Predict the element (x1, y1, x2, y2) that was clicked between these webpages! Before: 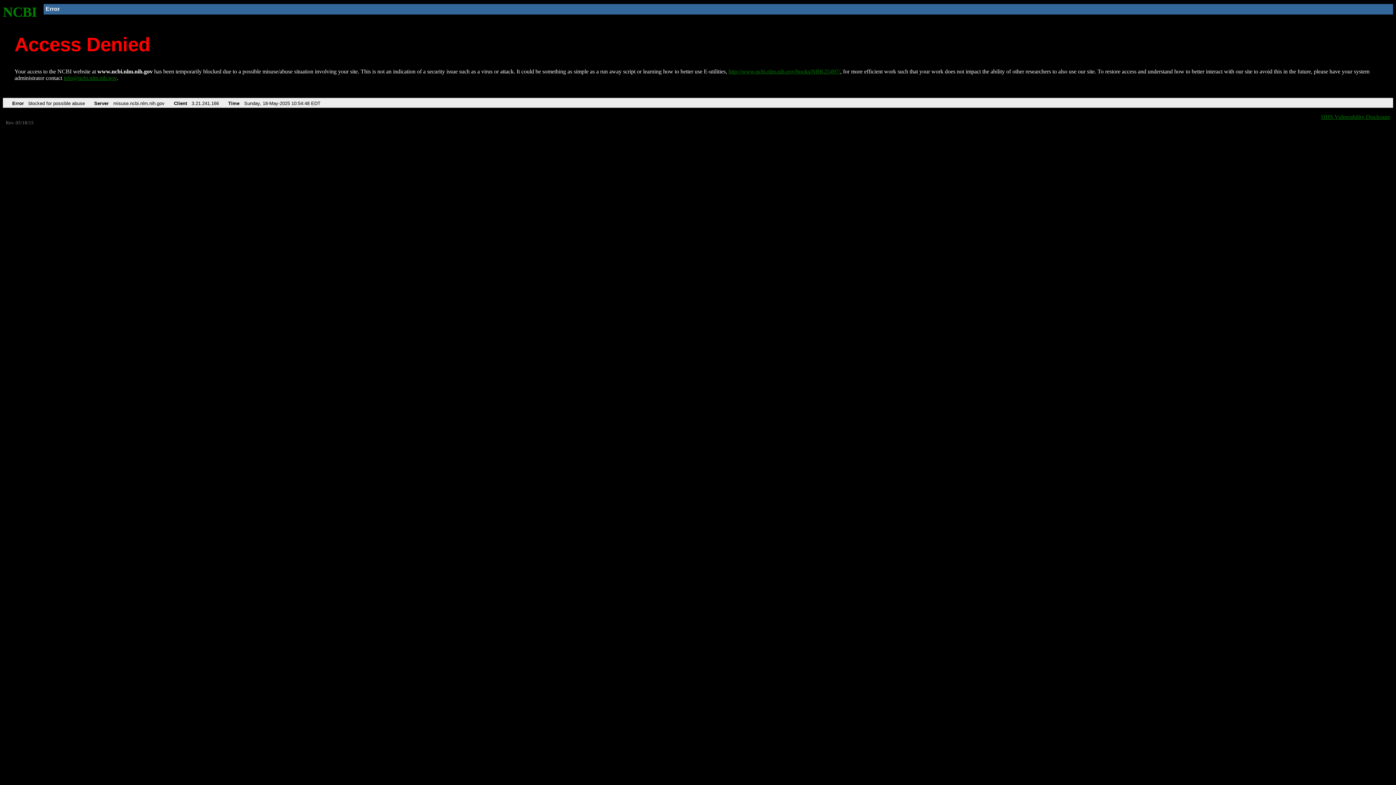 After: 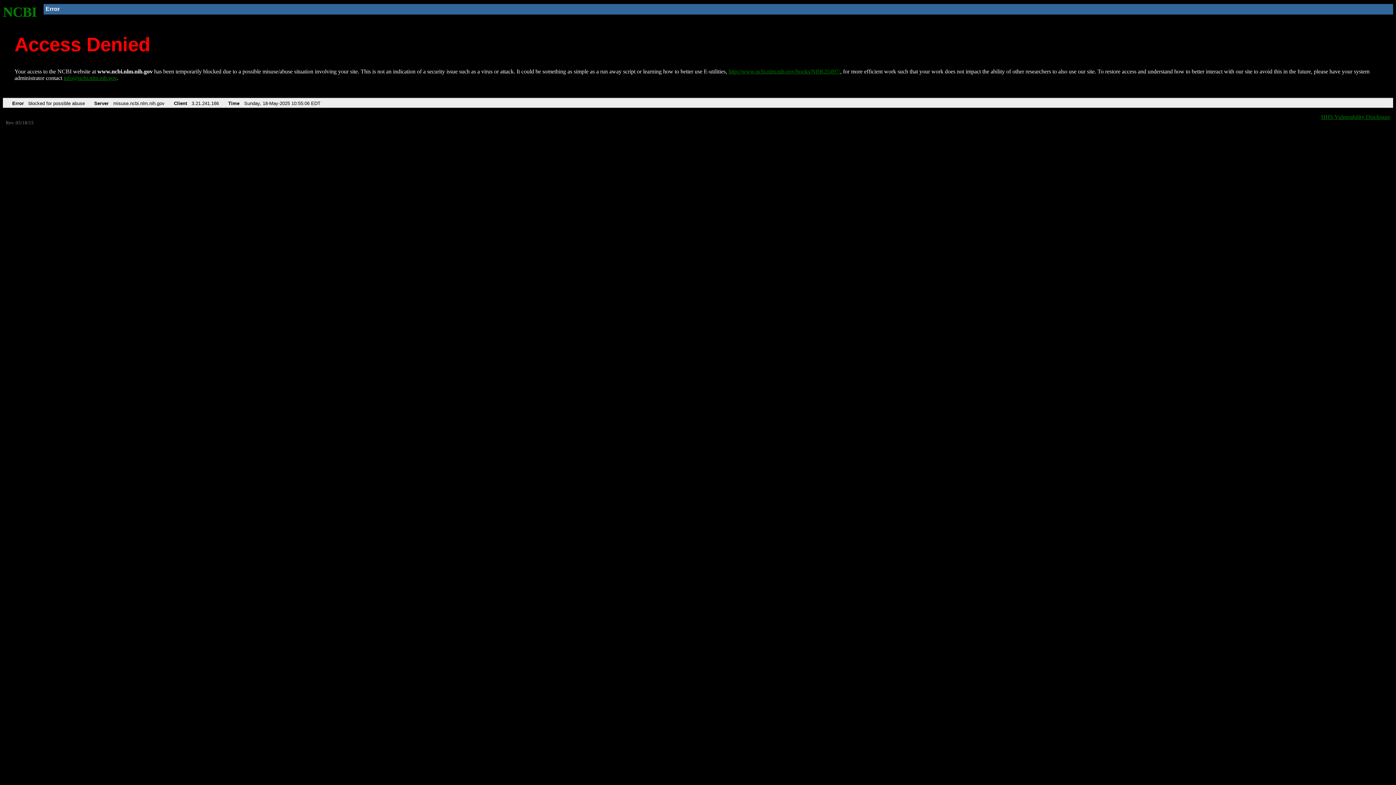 Action: bbox: (728, 68, 840, 74) label: http://www.ncbi.nlm.nih.gov/books/NBK25497/